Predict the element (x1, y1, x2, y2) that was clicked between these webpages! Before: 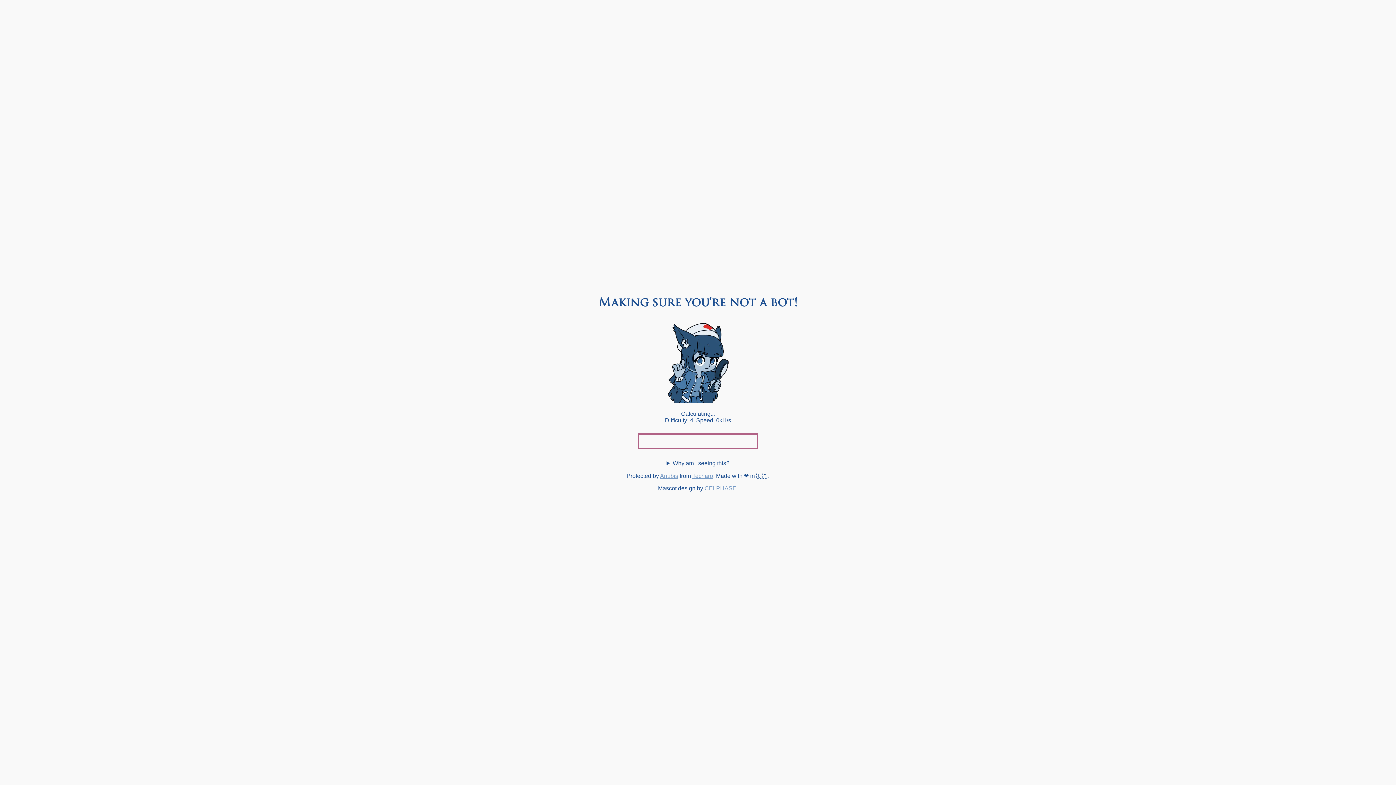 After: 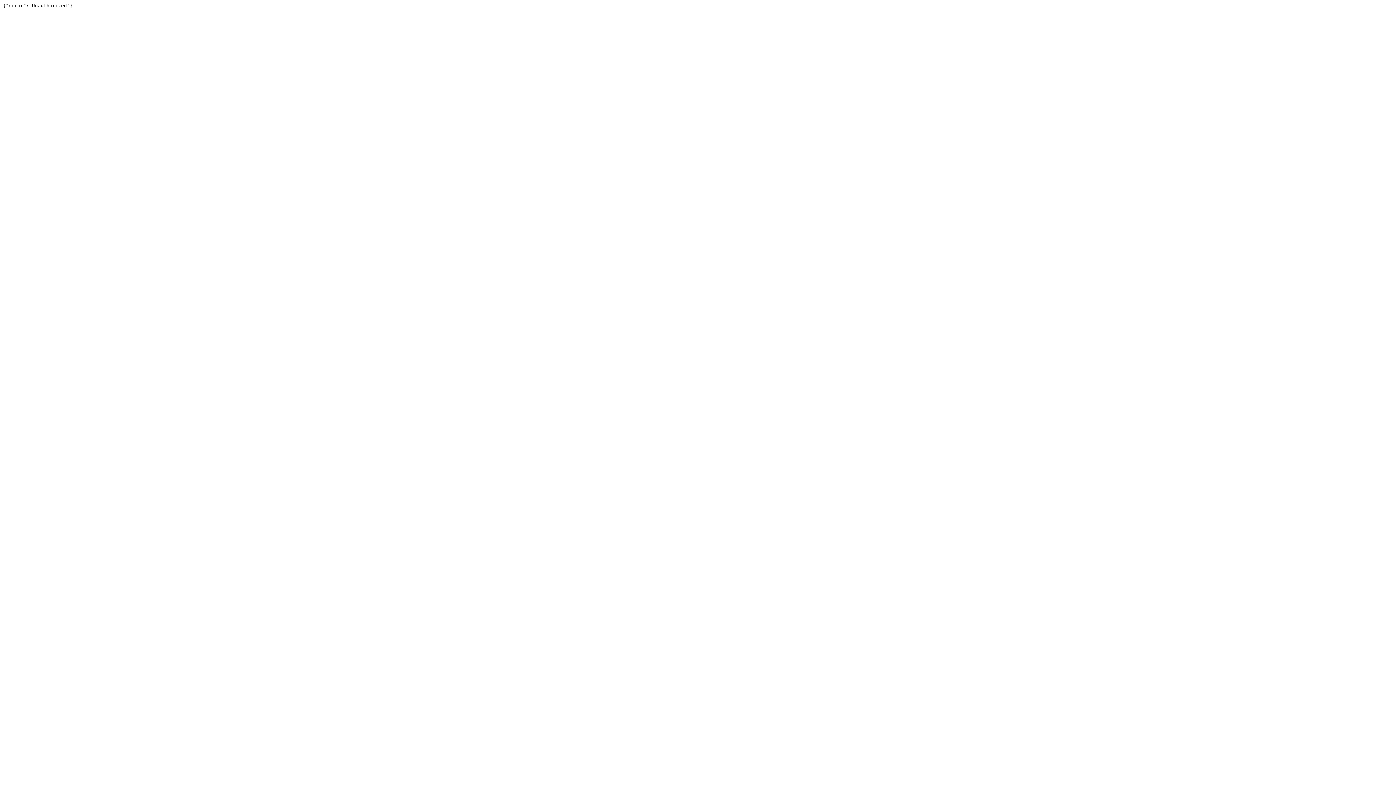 Action: bbox: (692, 473, 713, 479) label: Techaro